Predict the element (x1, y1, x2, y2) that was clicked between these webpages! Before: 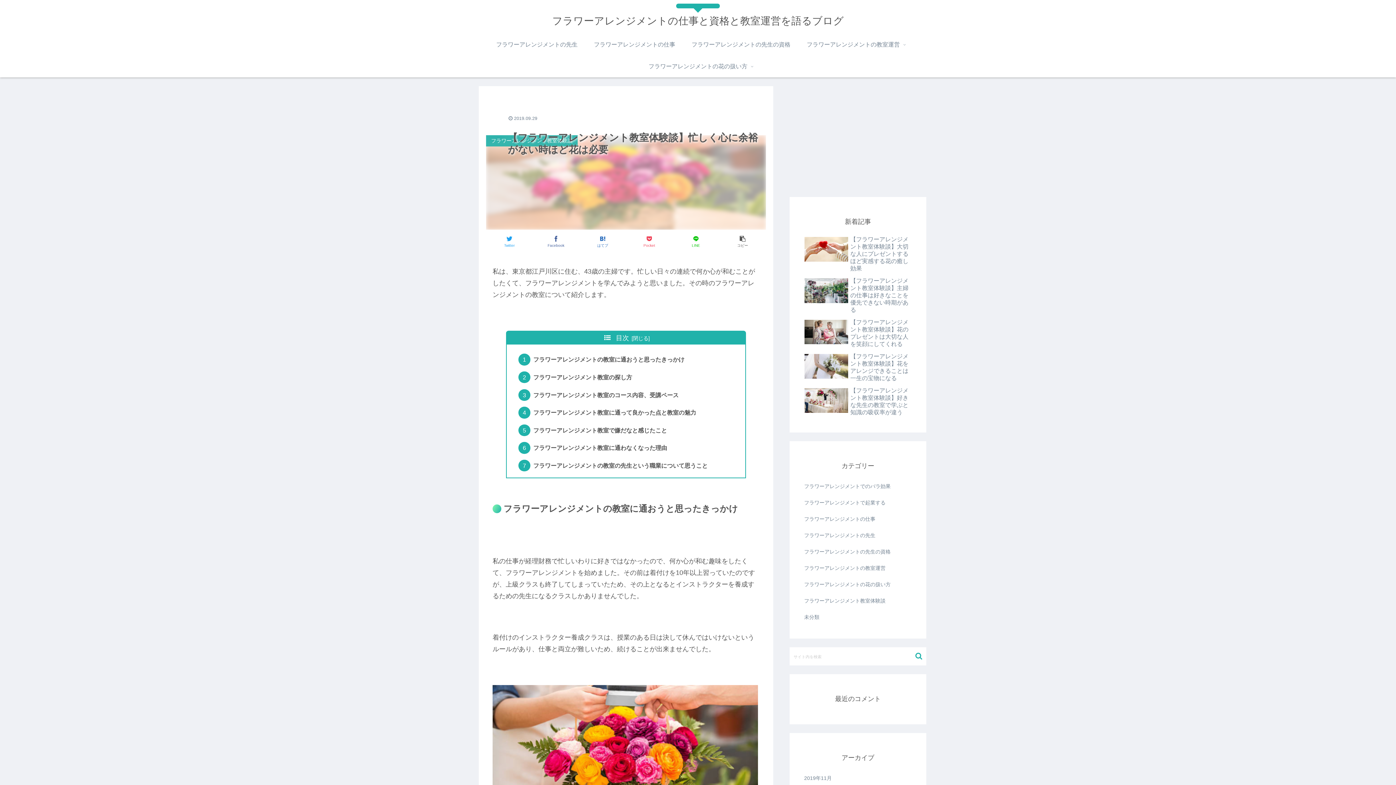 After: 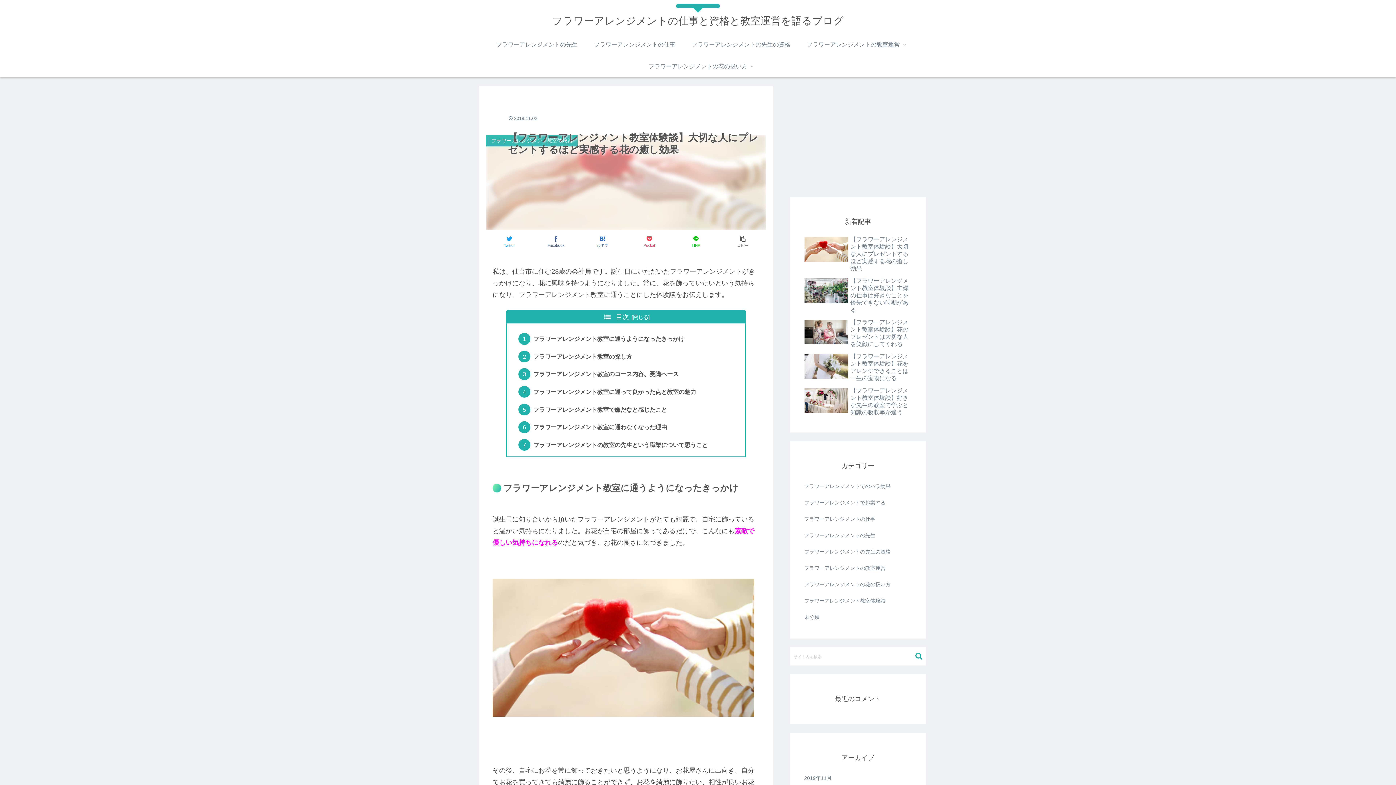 Action: bbox: (802, 234, 913, 274) label: 【フラワーアレンジメント教室体験談】大切な人にプレゼントするほど実感する花の癒し効果